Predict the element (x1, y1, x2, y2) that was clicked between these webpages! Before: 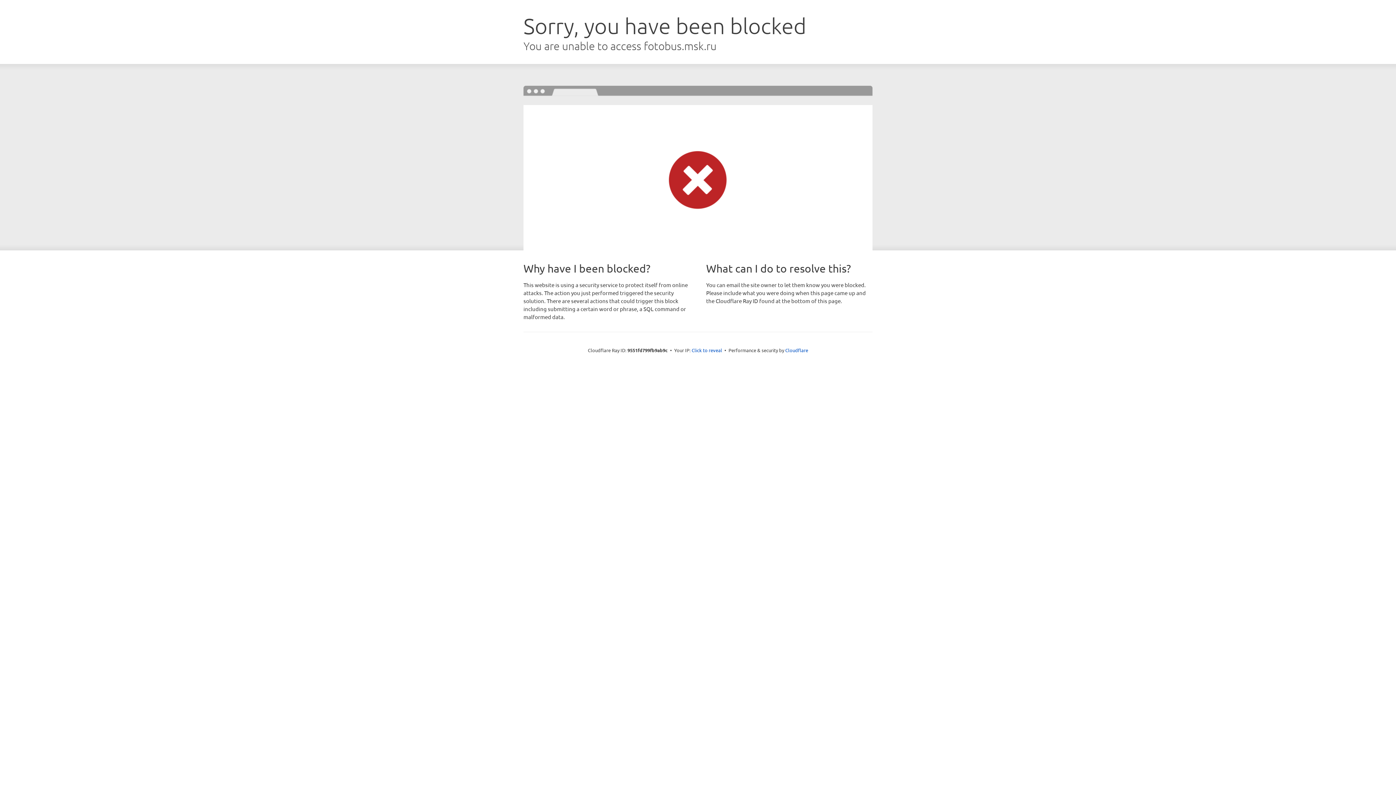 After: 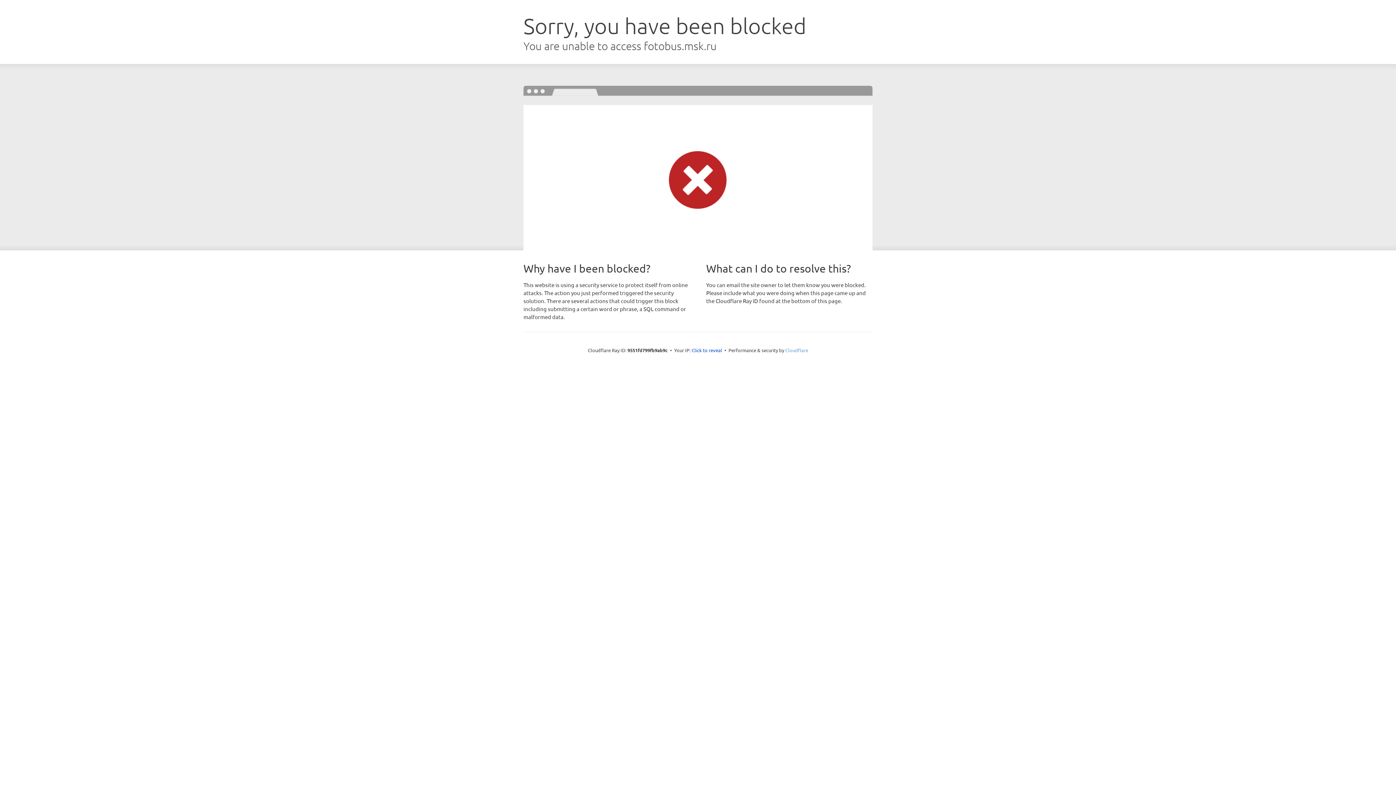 Action: bbox: (785, 347, 808, 353) label: Cloudflare